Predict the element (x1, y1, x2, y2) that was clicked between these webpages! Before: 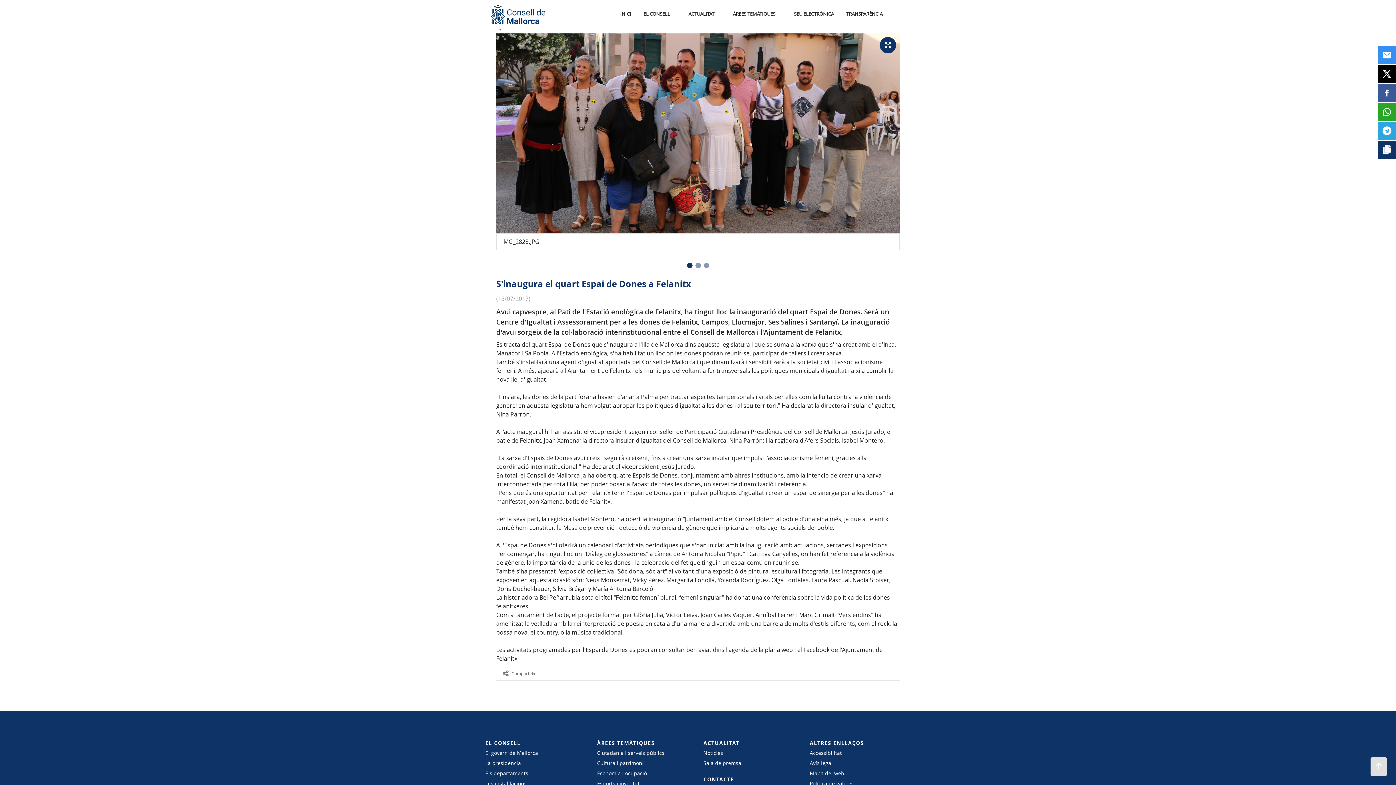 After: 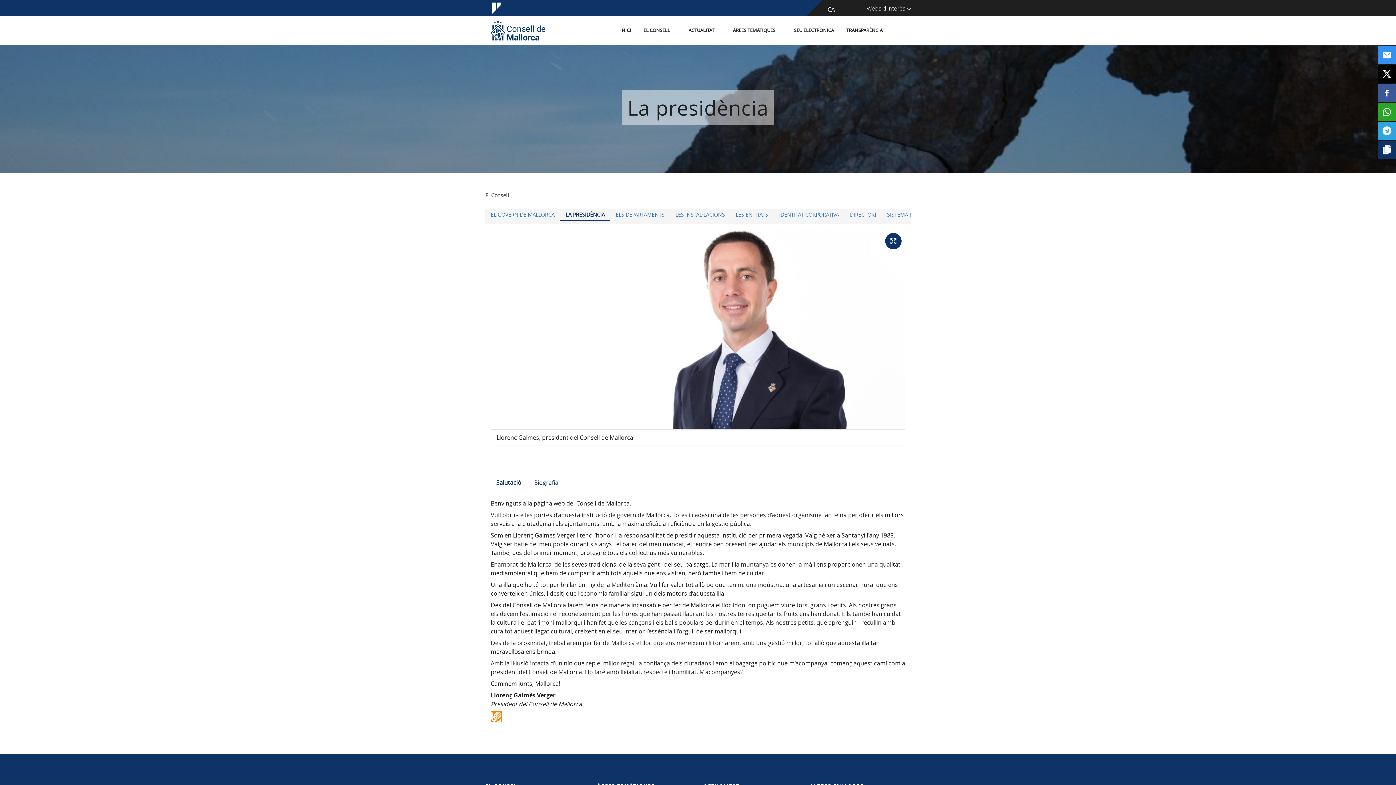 Action: label: La presidència bbox: (485, 759, 586, 767)